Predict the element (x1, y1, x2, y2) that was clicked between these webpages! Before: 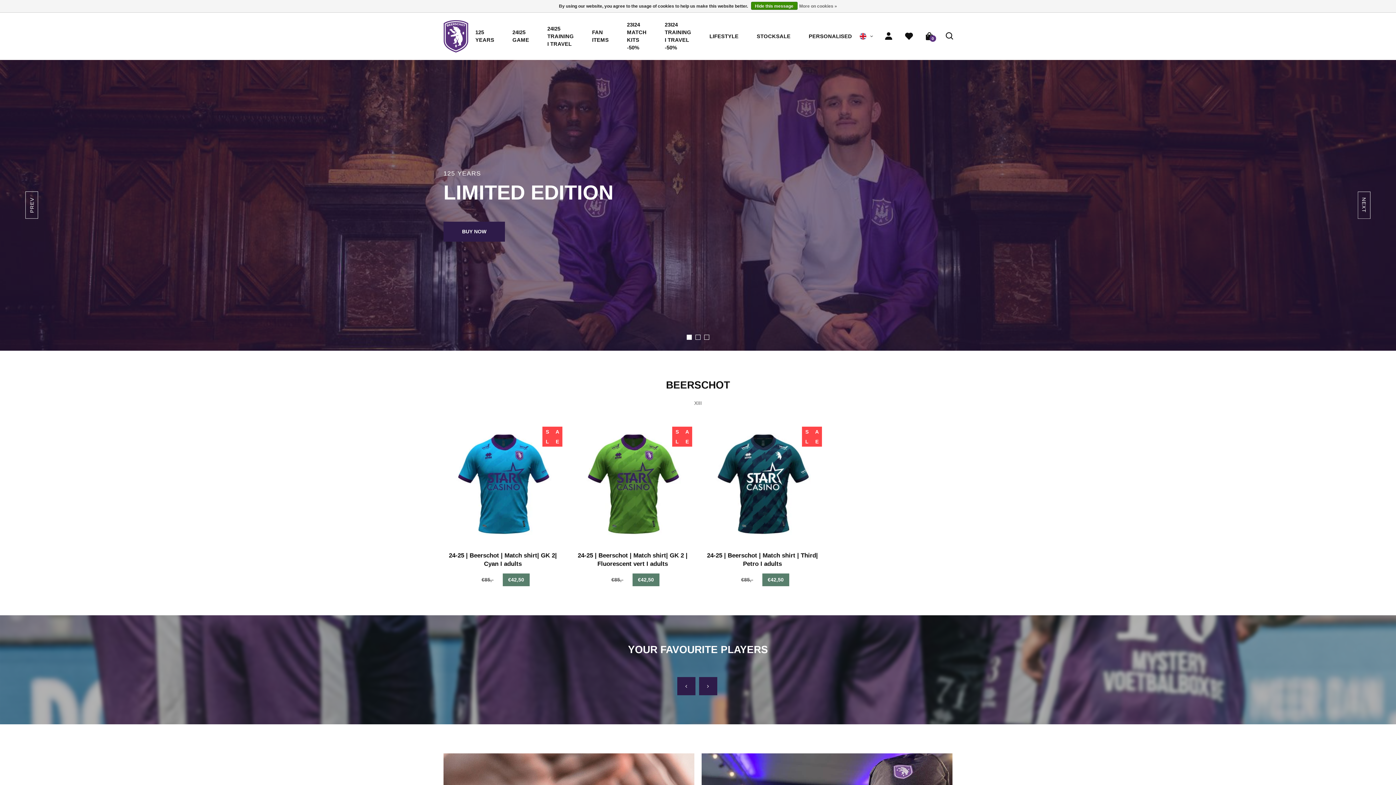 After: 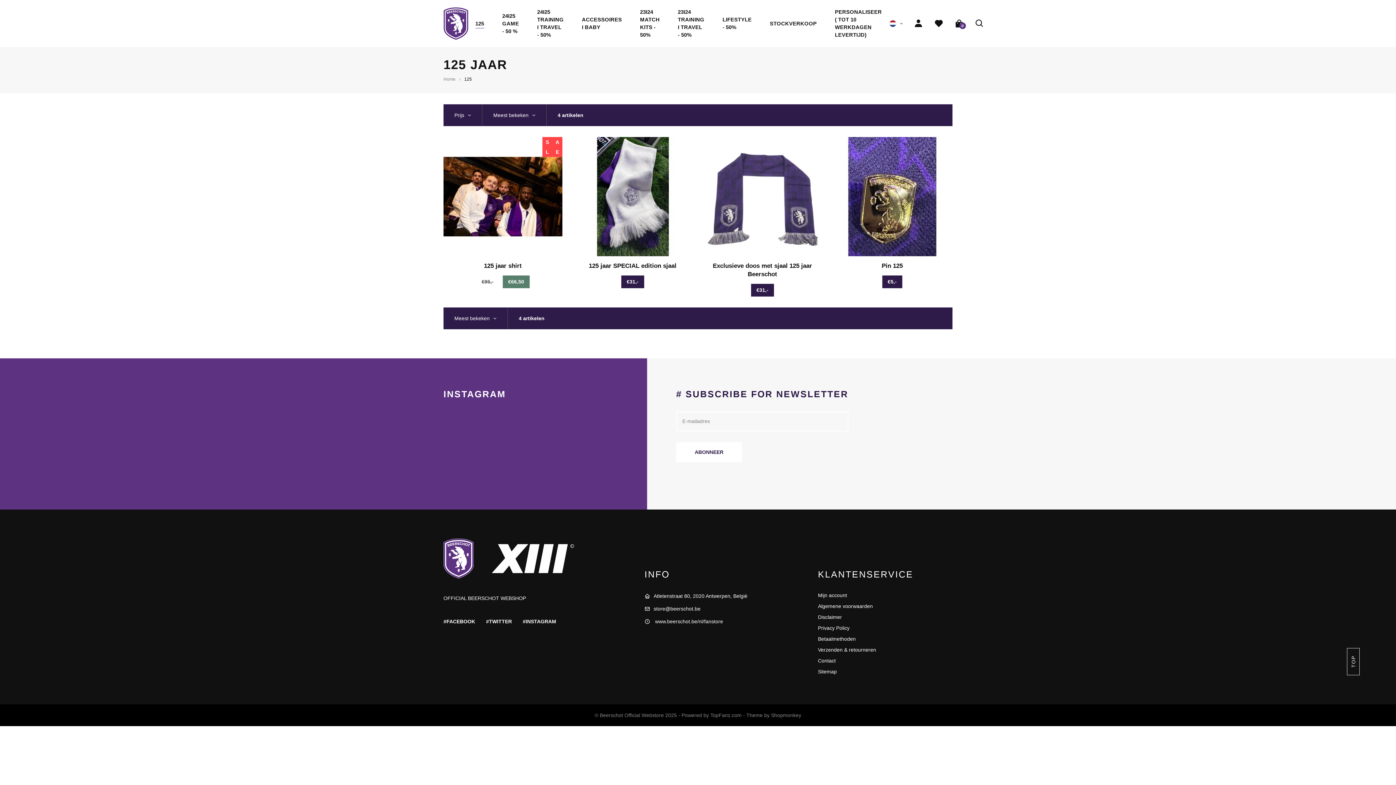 Action: bbox: (443, 221, 505, 241) label: BUY NOW